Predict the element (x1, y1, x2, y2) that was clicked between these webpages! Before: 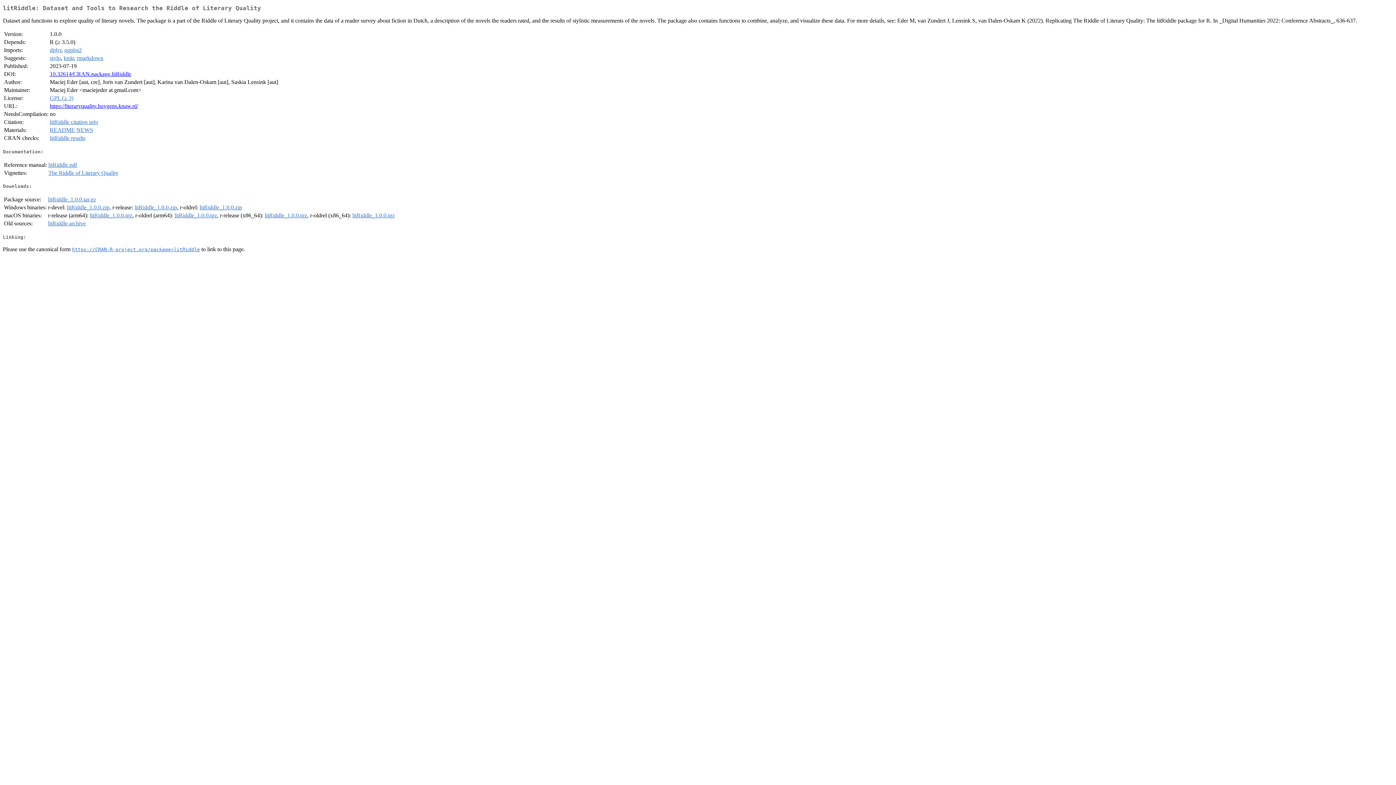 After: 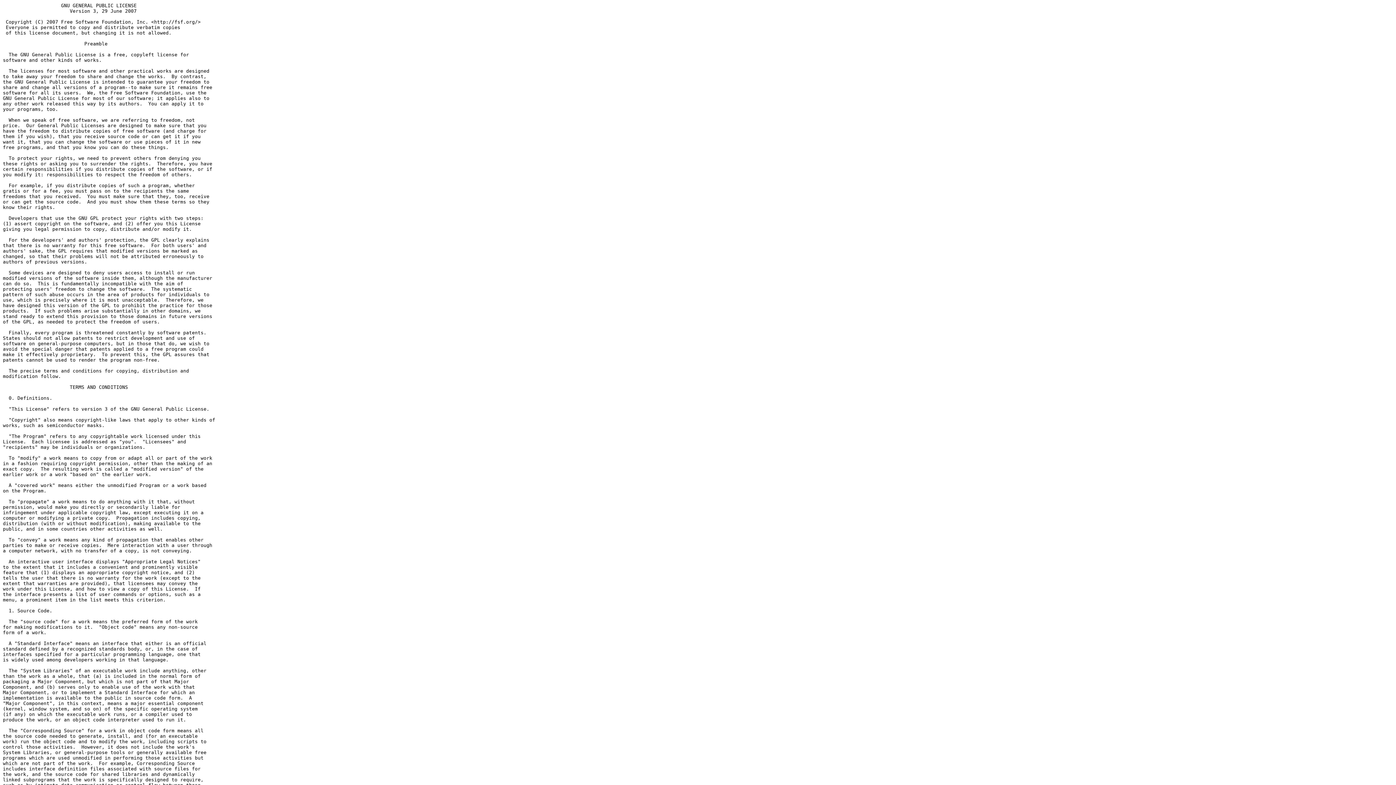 Action: label: GPL (≥ 3) bbox: (49, 95, 73, 101)